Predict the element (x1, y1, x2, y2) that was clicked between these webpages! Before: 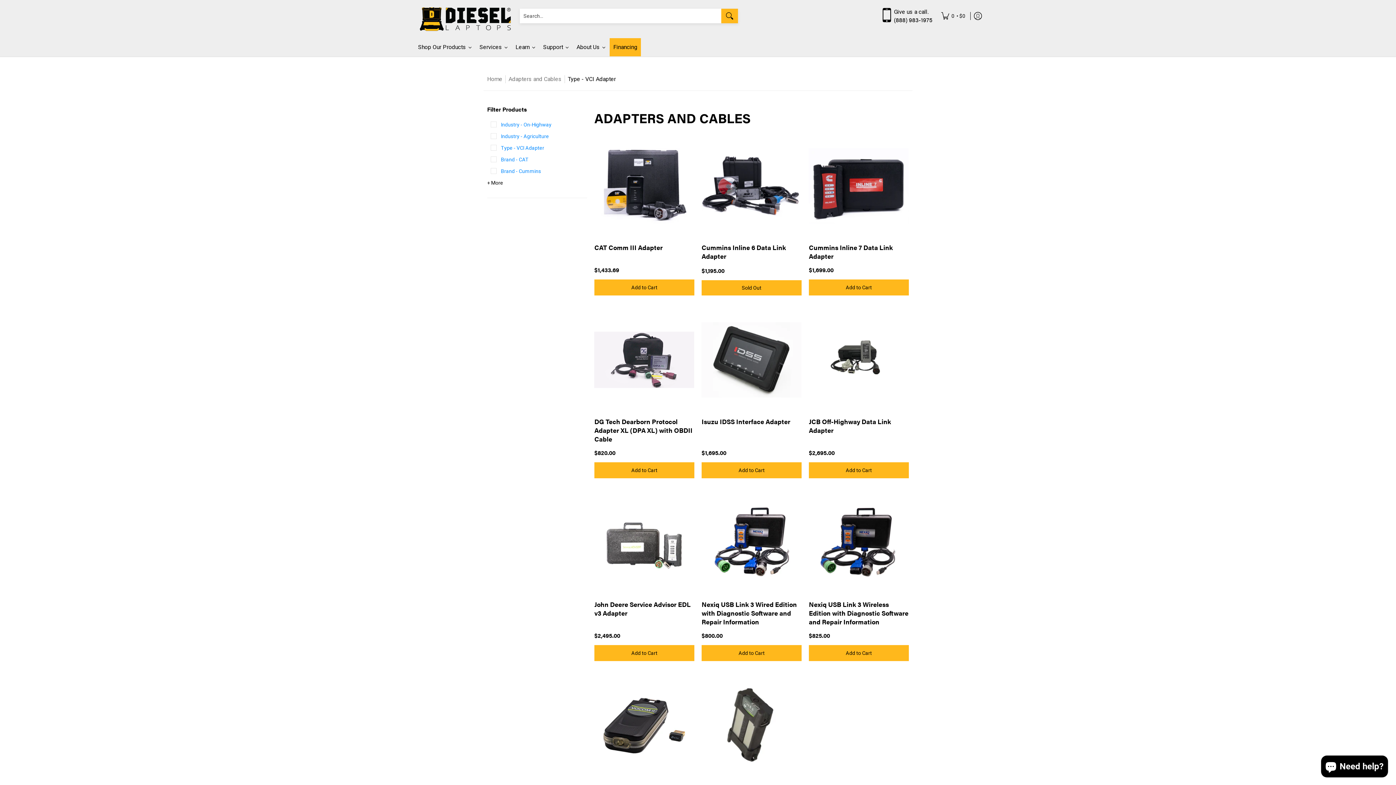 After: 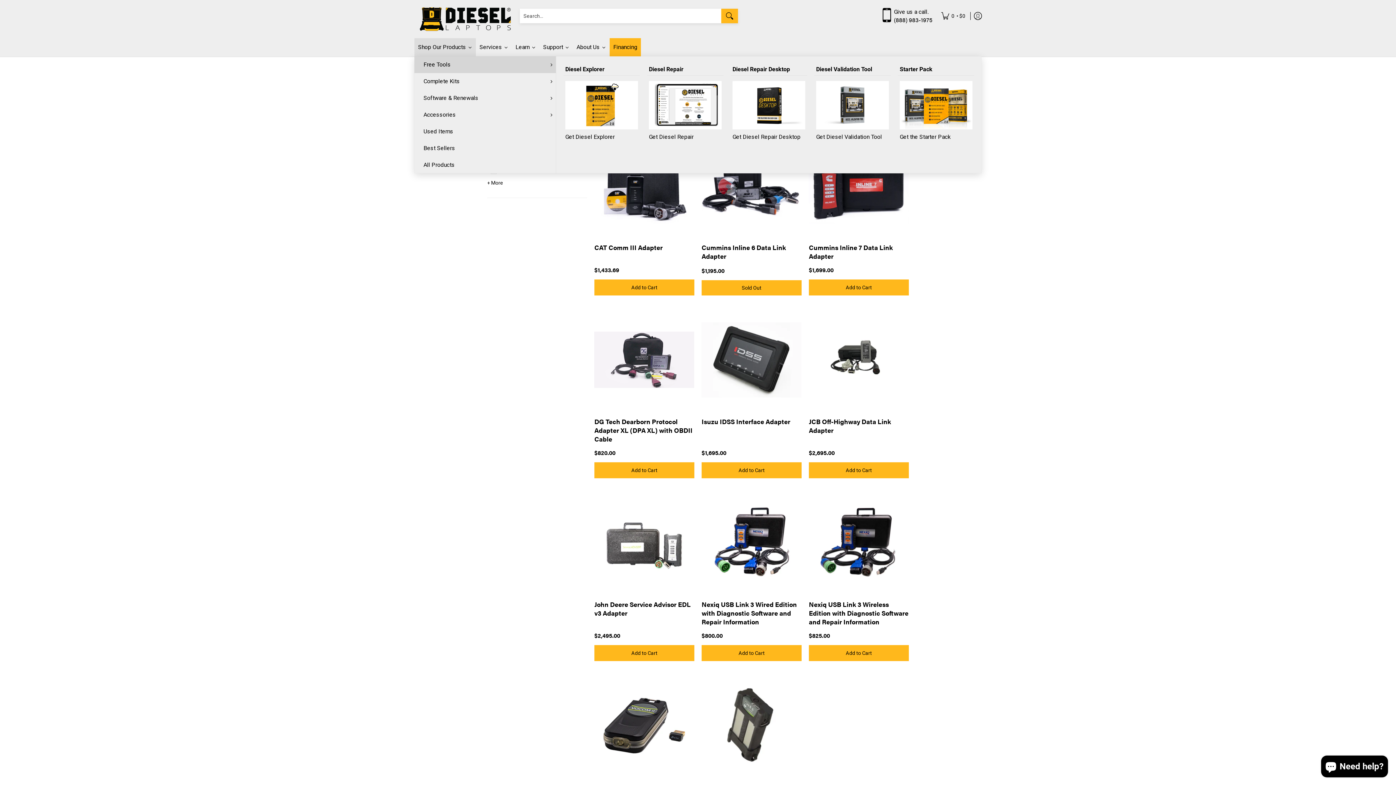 Action: bbox: (414, 38, 476, 56) label: Shop Our Products